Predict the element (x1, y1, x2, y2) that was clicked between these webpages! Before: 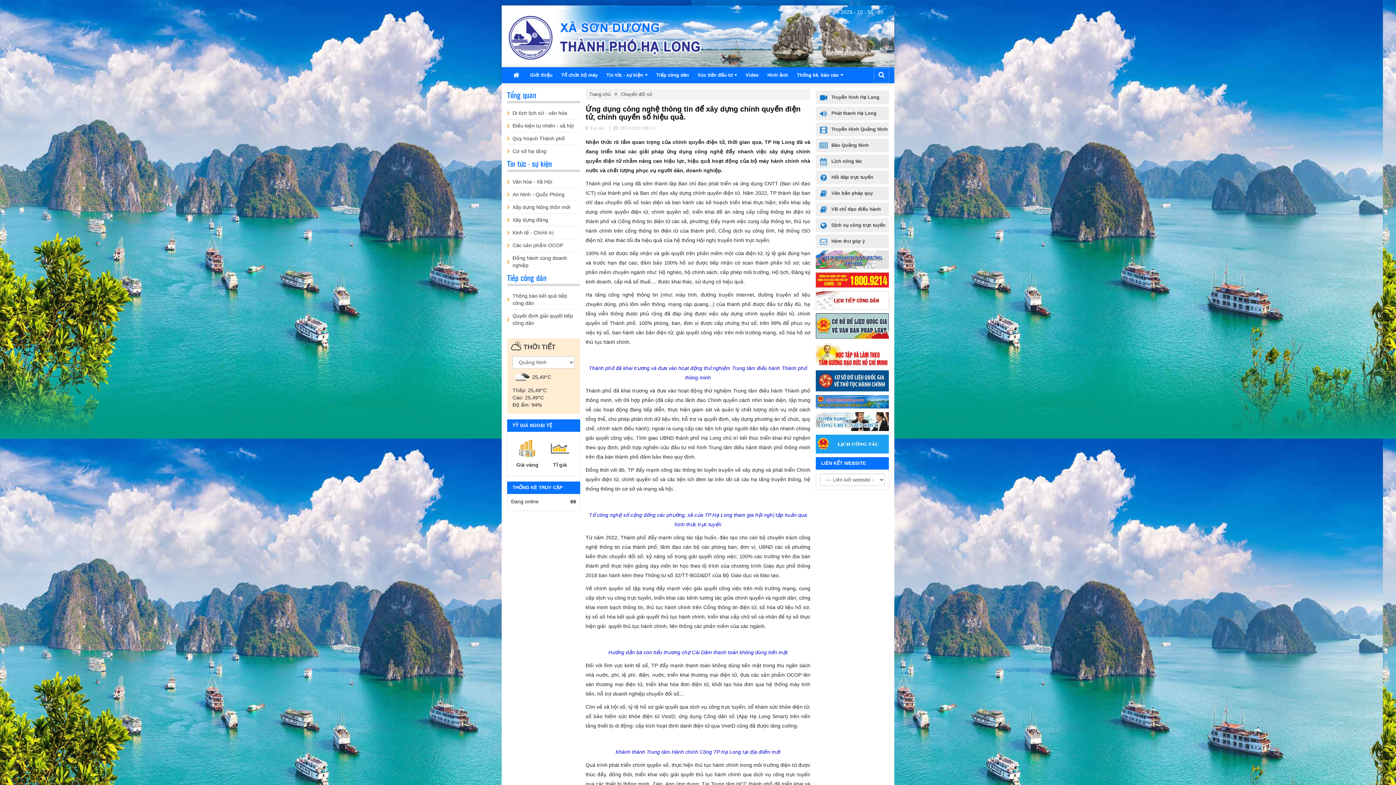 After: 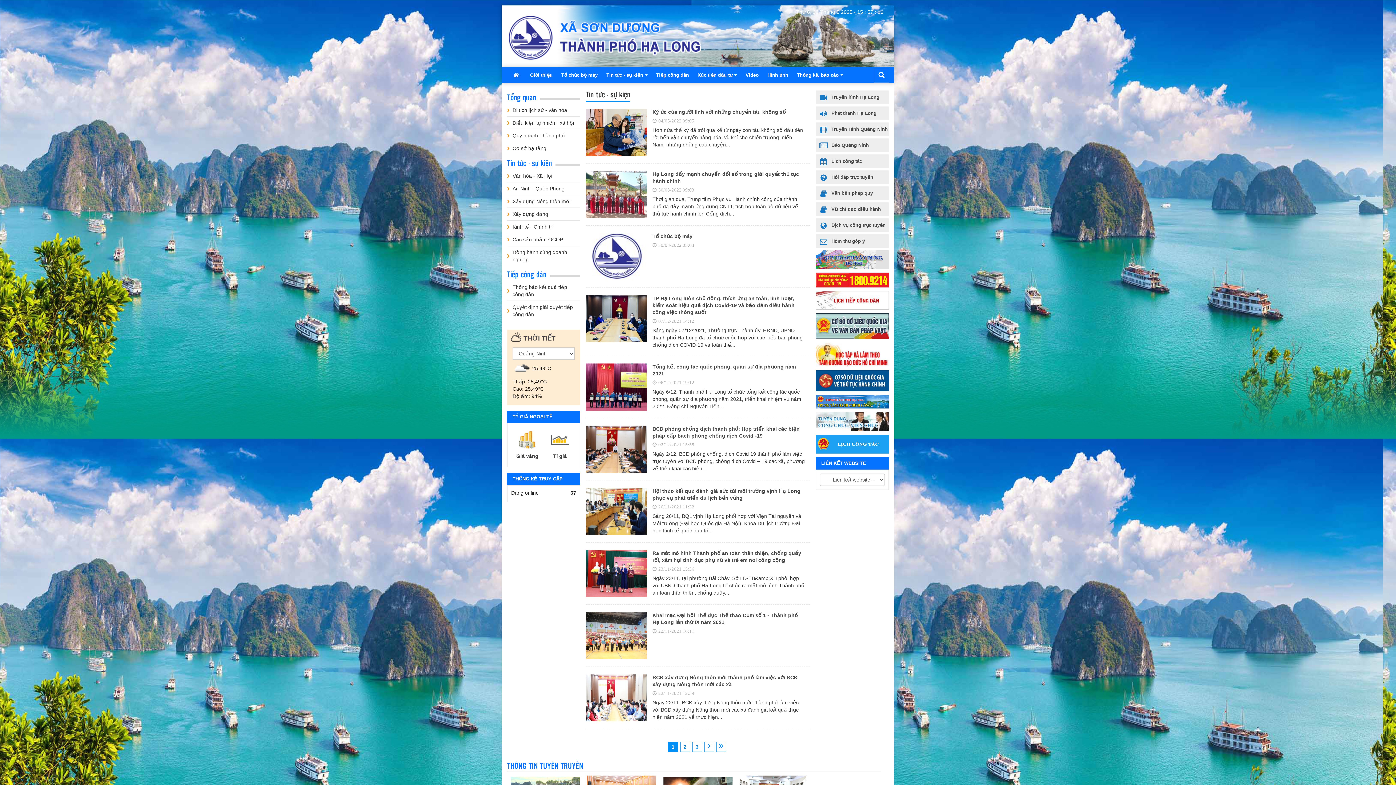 Action: bbox: (602, 67, 652, 83) label: Tin tức - sự kiện